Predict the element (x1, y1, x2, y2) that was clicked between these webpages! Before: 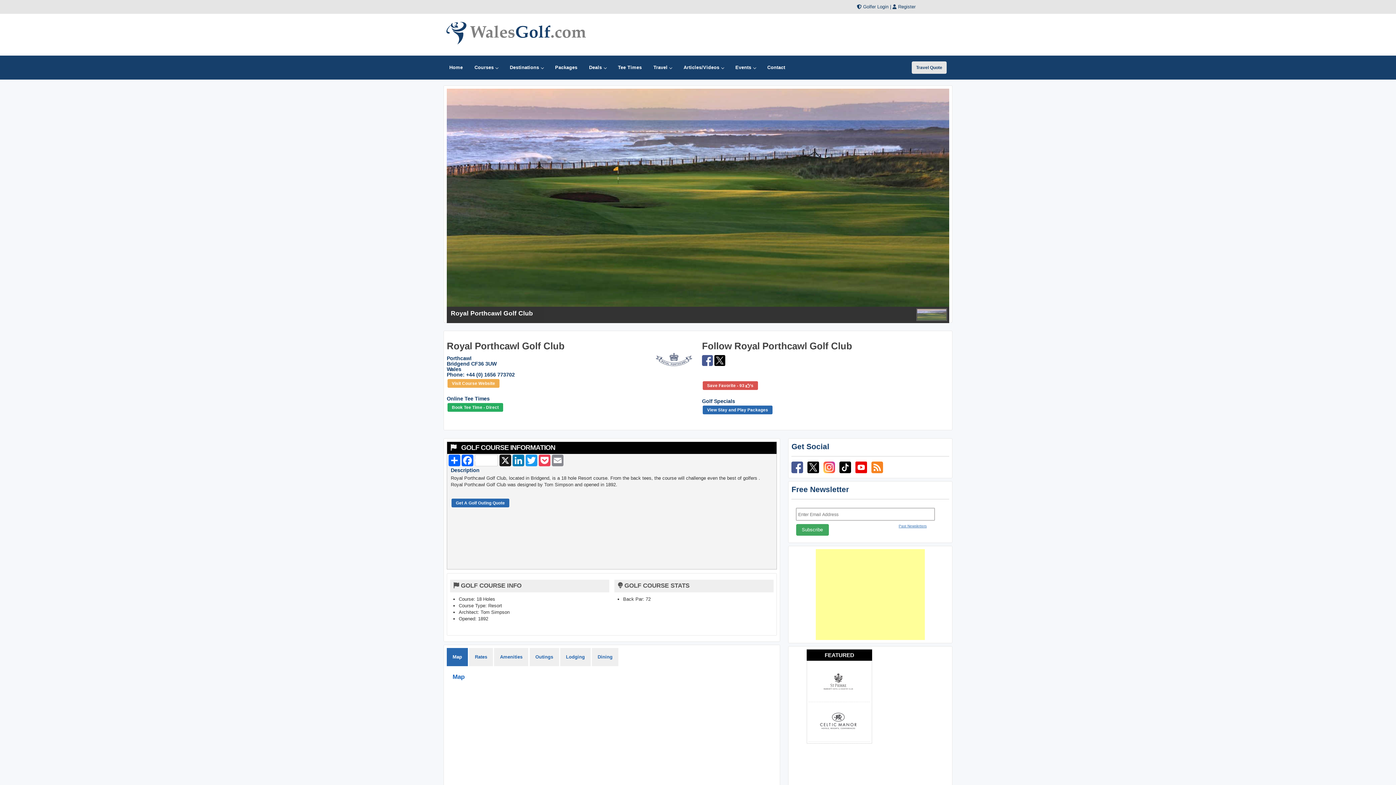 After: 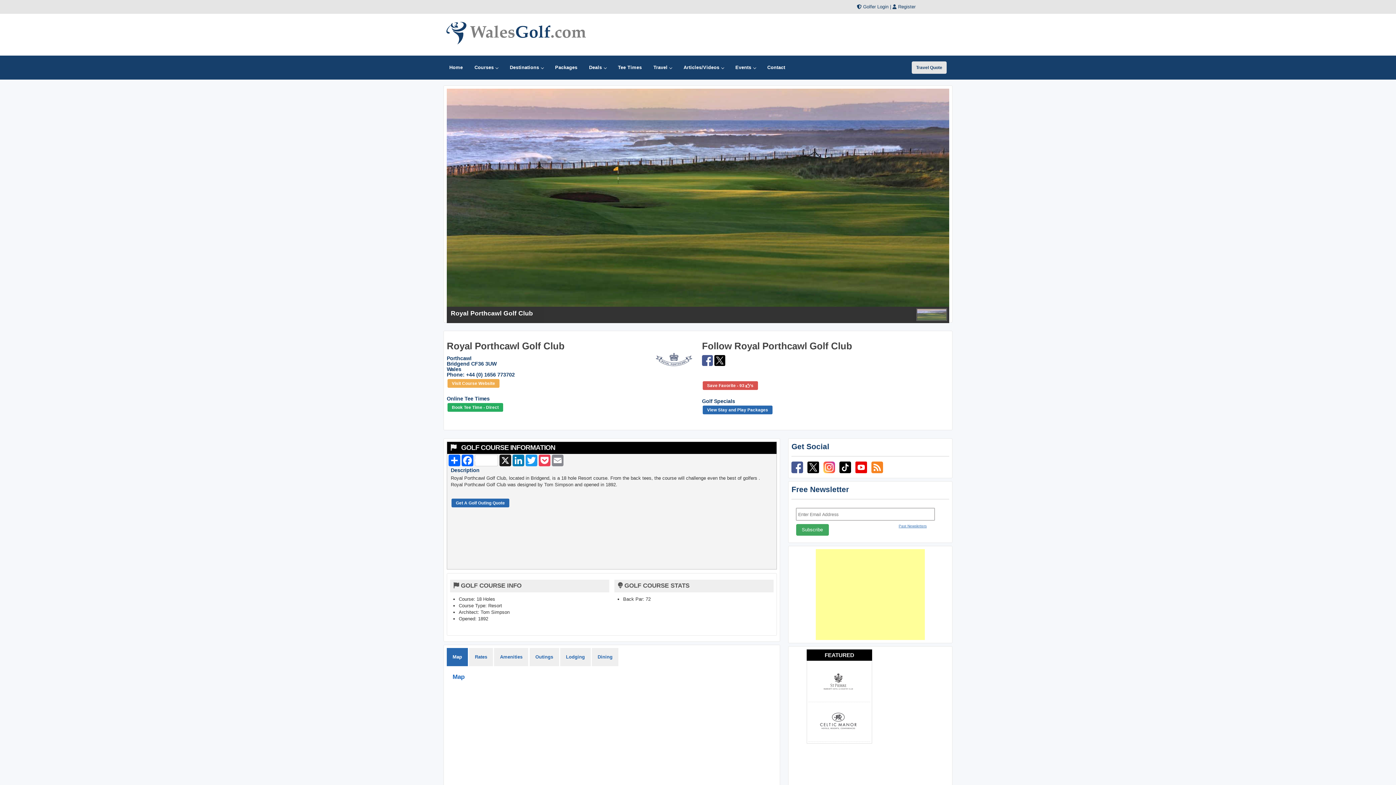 Action: bbox: (871, 469, 883, 474)